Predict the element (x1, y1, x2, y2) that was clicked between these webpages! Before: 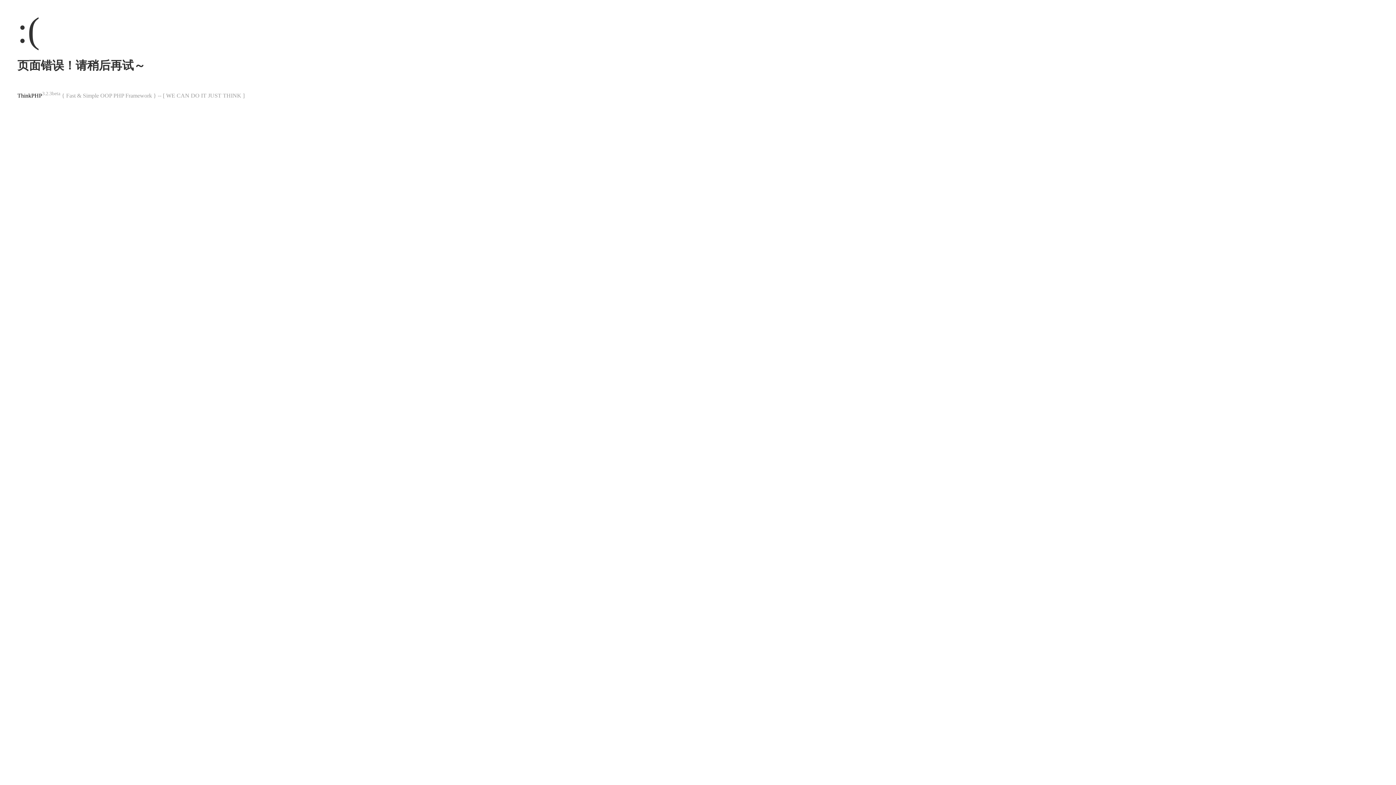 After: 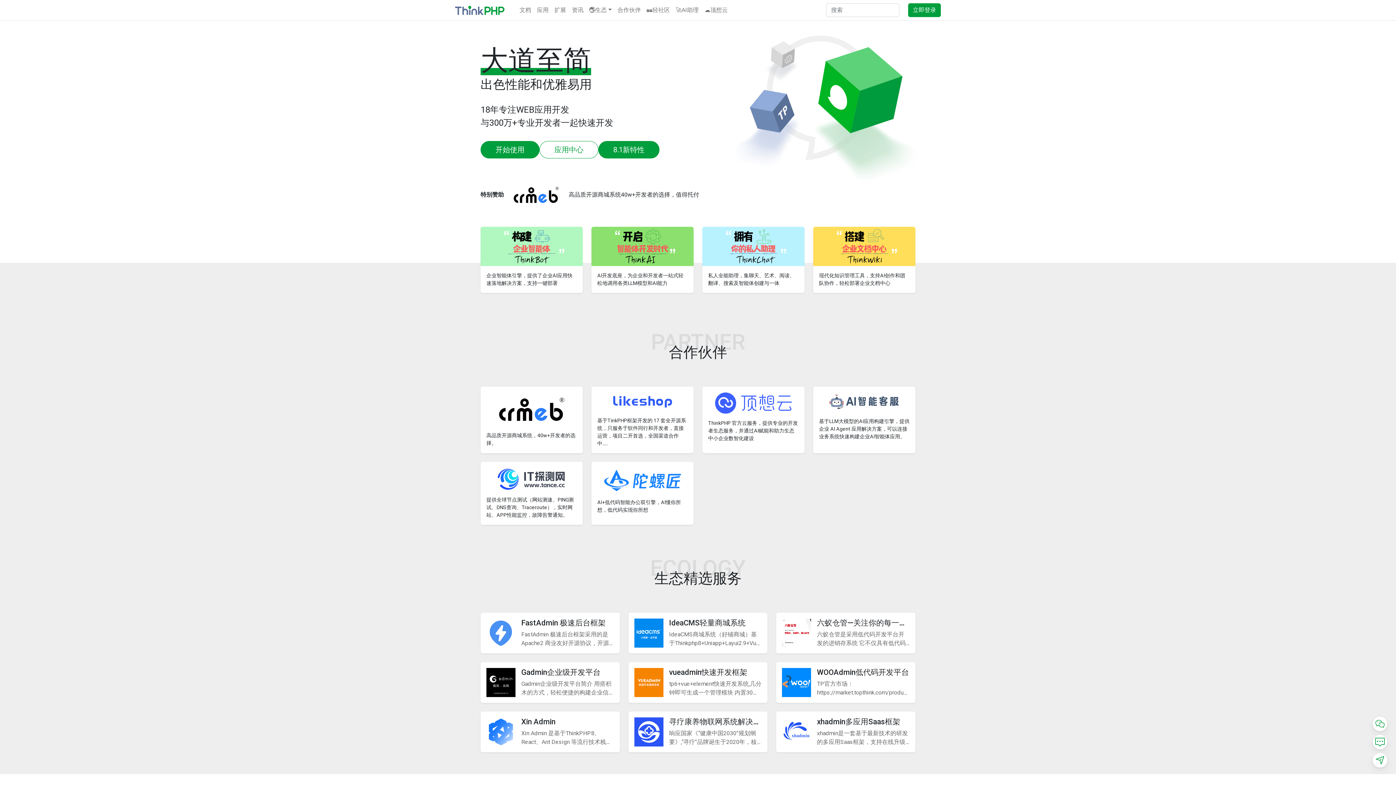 Action: bbox: (17, 92, 42, 98) label: ThinkPHP